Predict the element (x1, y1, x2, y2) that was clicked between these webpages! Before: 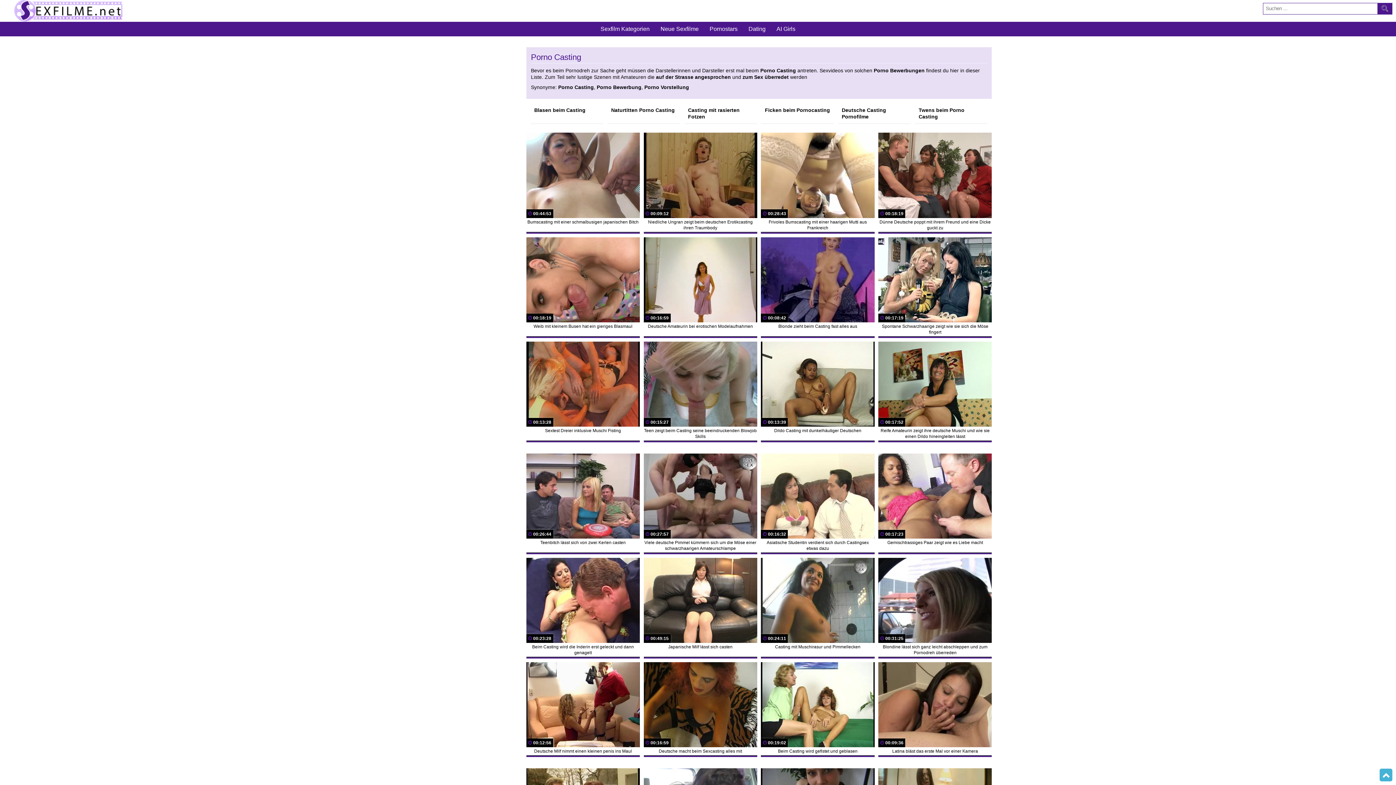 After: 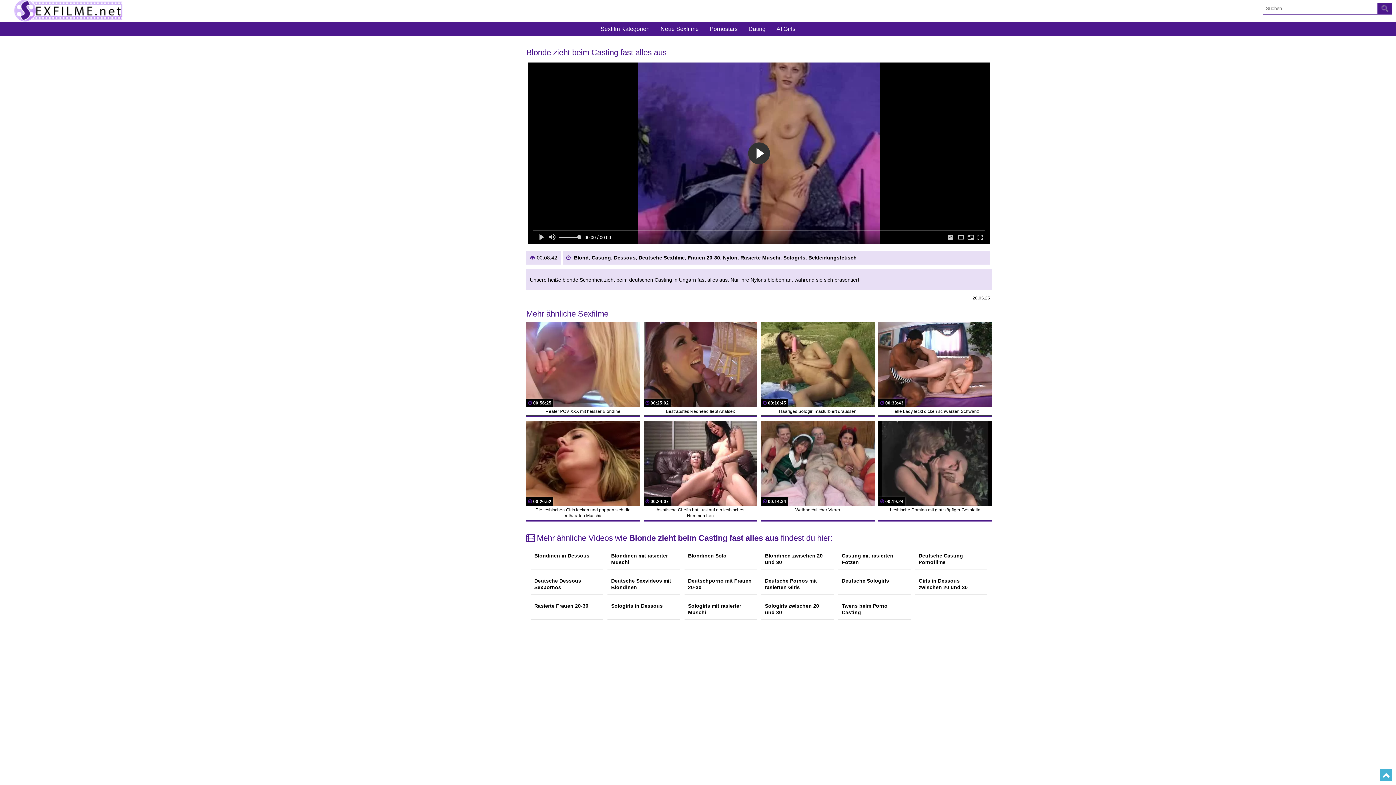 Action: label: 00:08:42
Blonde zieht beim Casting fast alles aus bbox: (761, 237, 874, 336)